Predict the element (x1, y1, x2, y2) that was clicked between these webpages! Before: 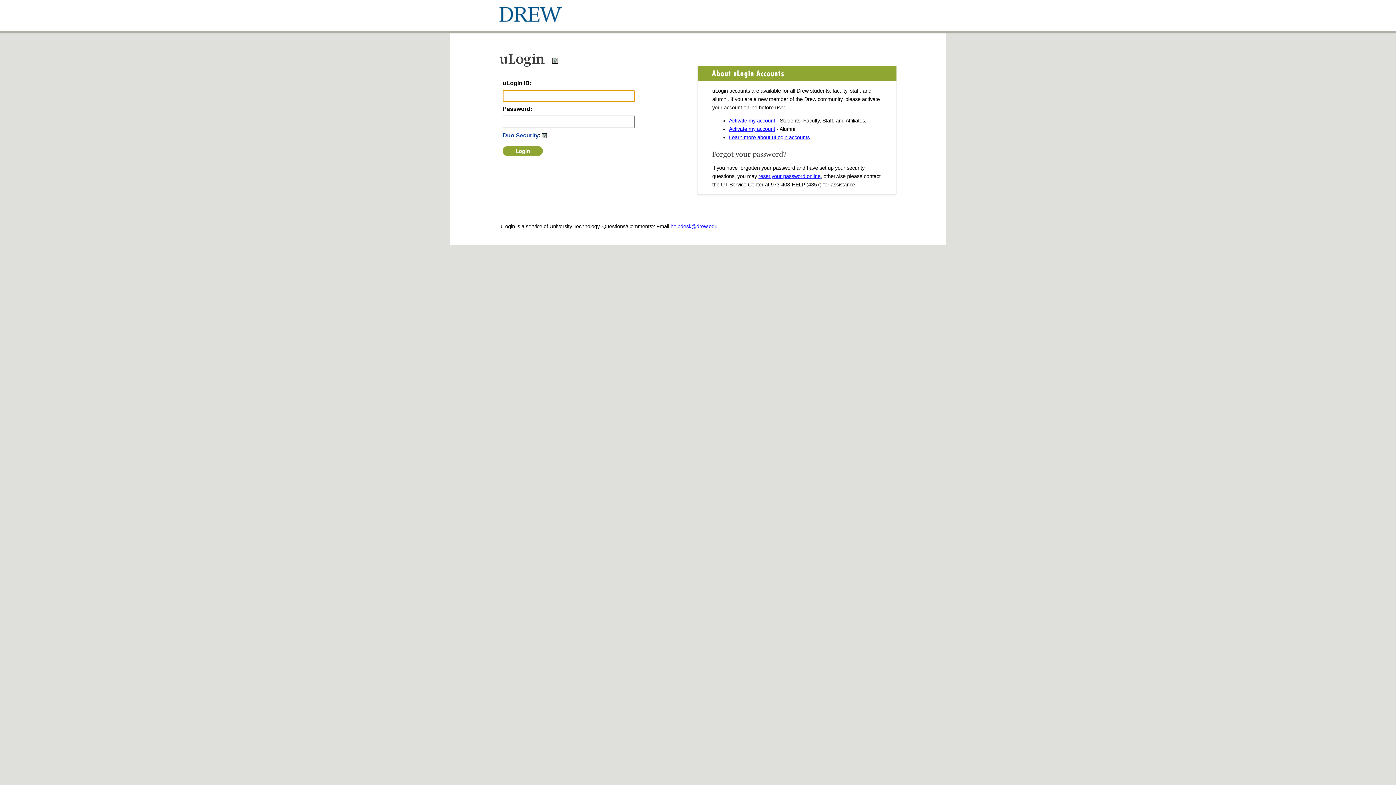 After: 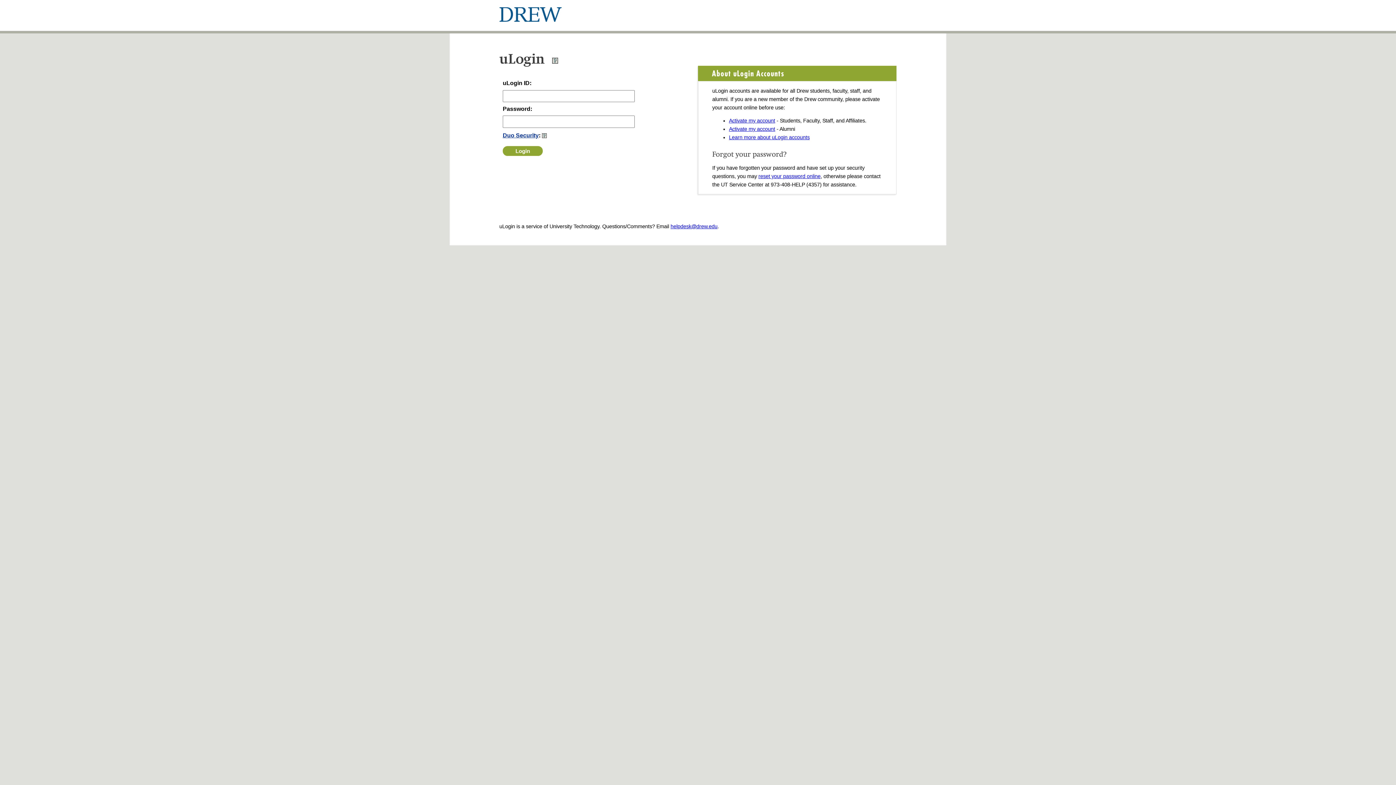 Action: bbox: (670, 223, 717, 229) label: helpdesk@drew.edu